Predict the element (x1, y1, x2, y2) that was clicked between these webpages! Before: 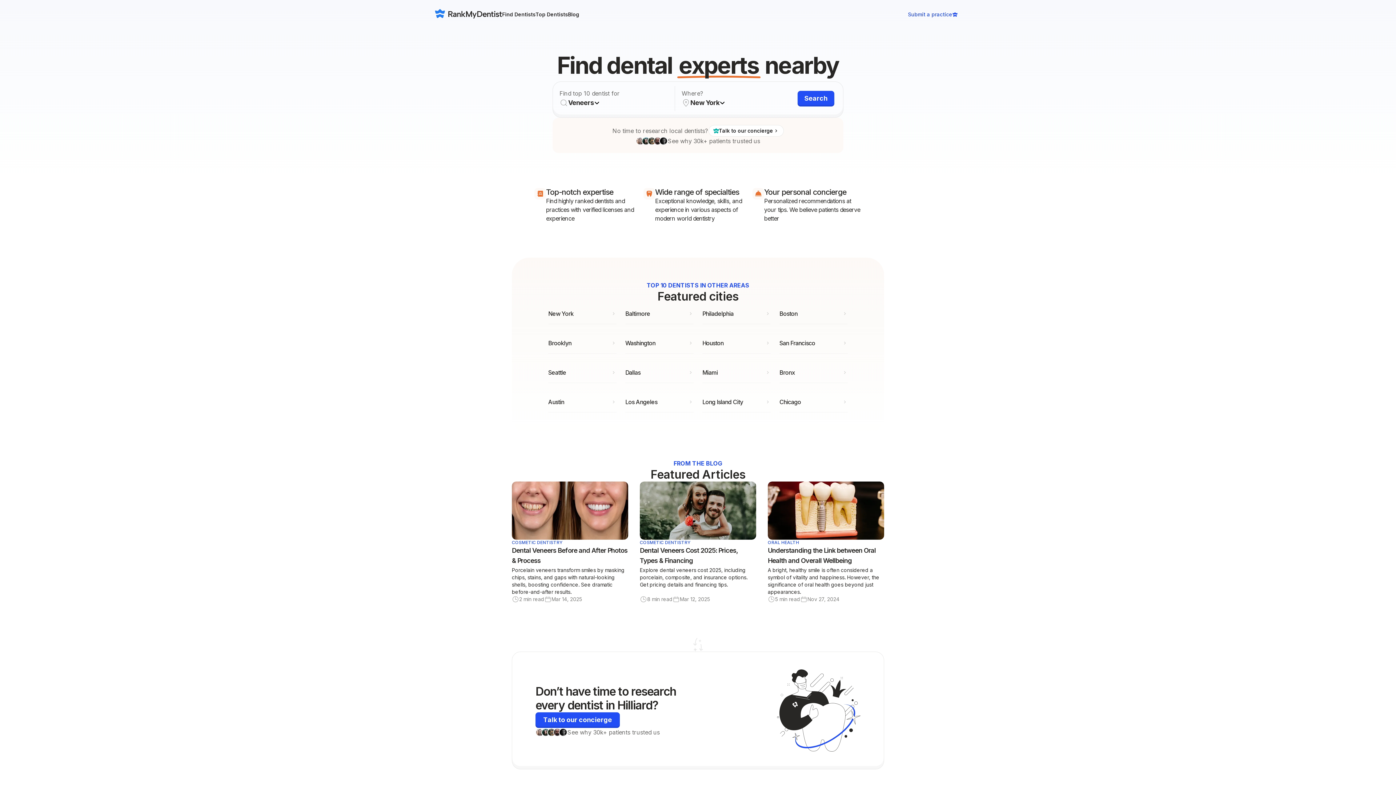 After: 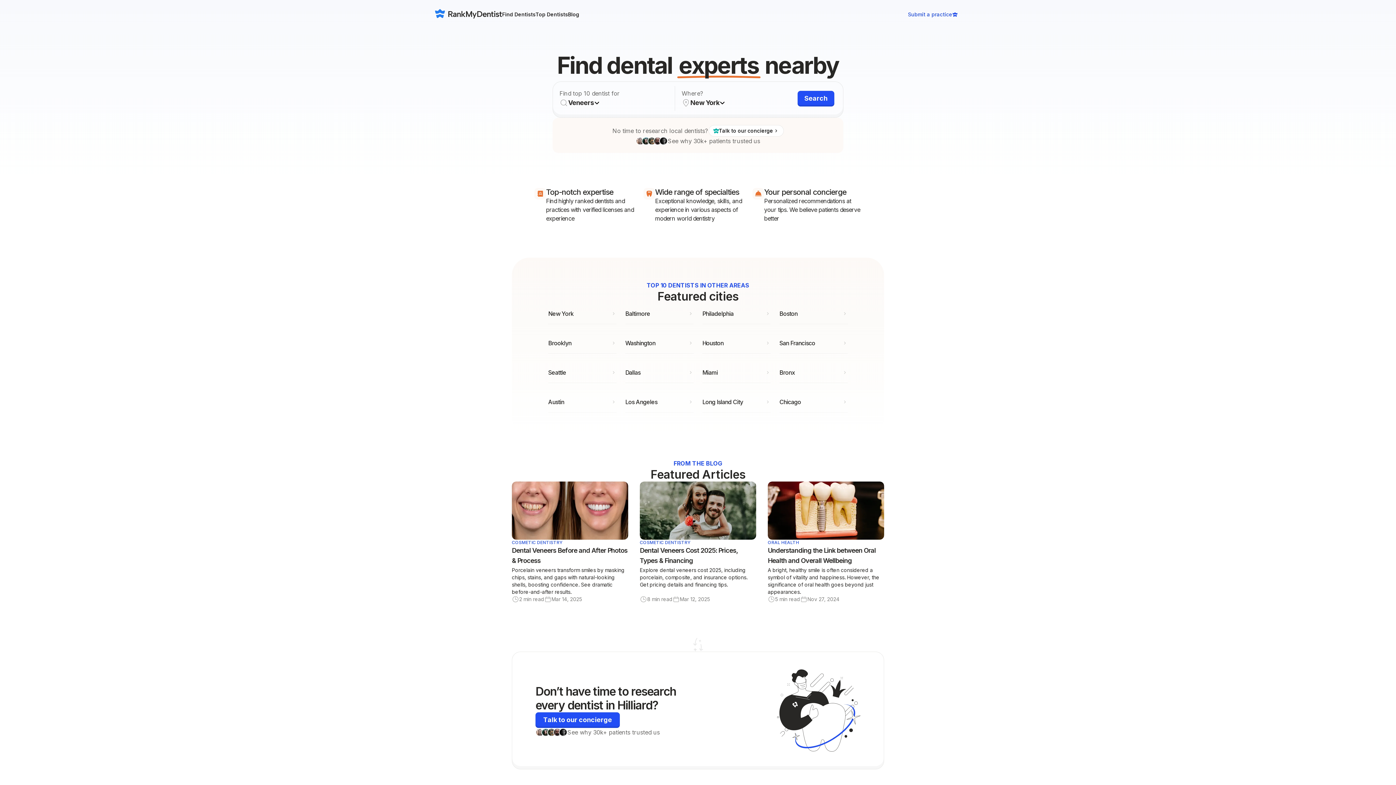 Action: bbox: (434, 10, 502, 18) label: go to home